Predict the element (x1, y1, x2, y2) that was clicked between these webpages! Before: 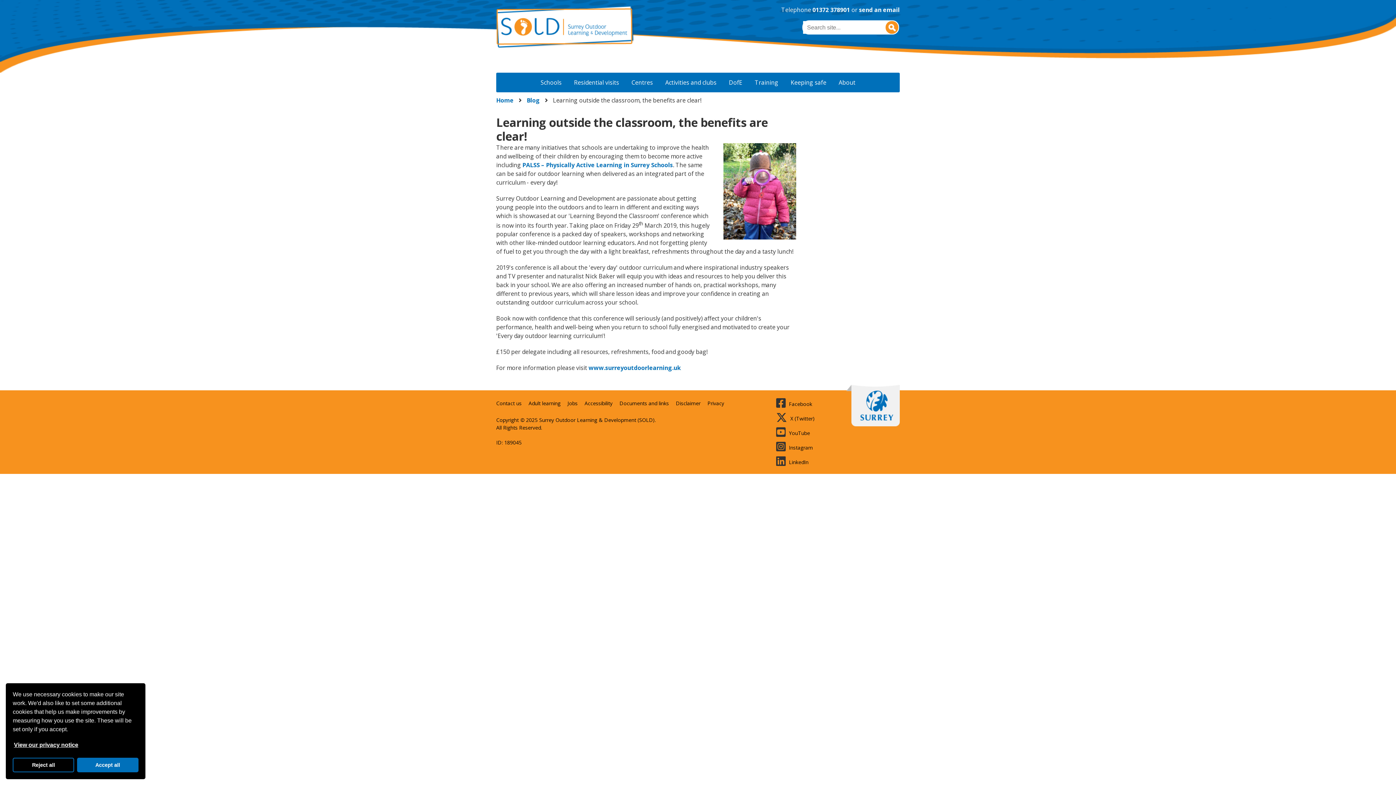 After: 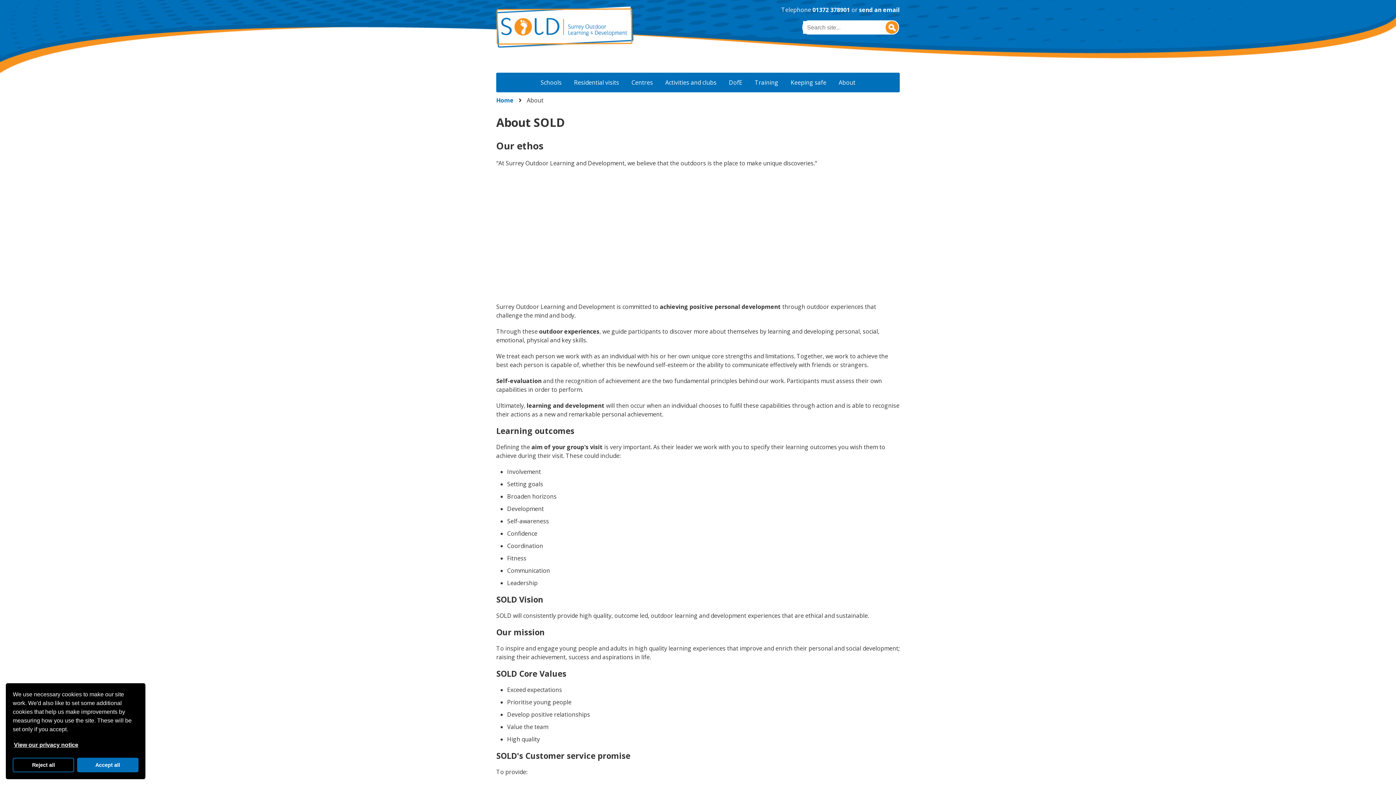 Action: bbox: (833, 72, 861, 92) label: About